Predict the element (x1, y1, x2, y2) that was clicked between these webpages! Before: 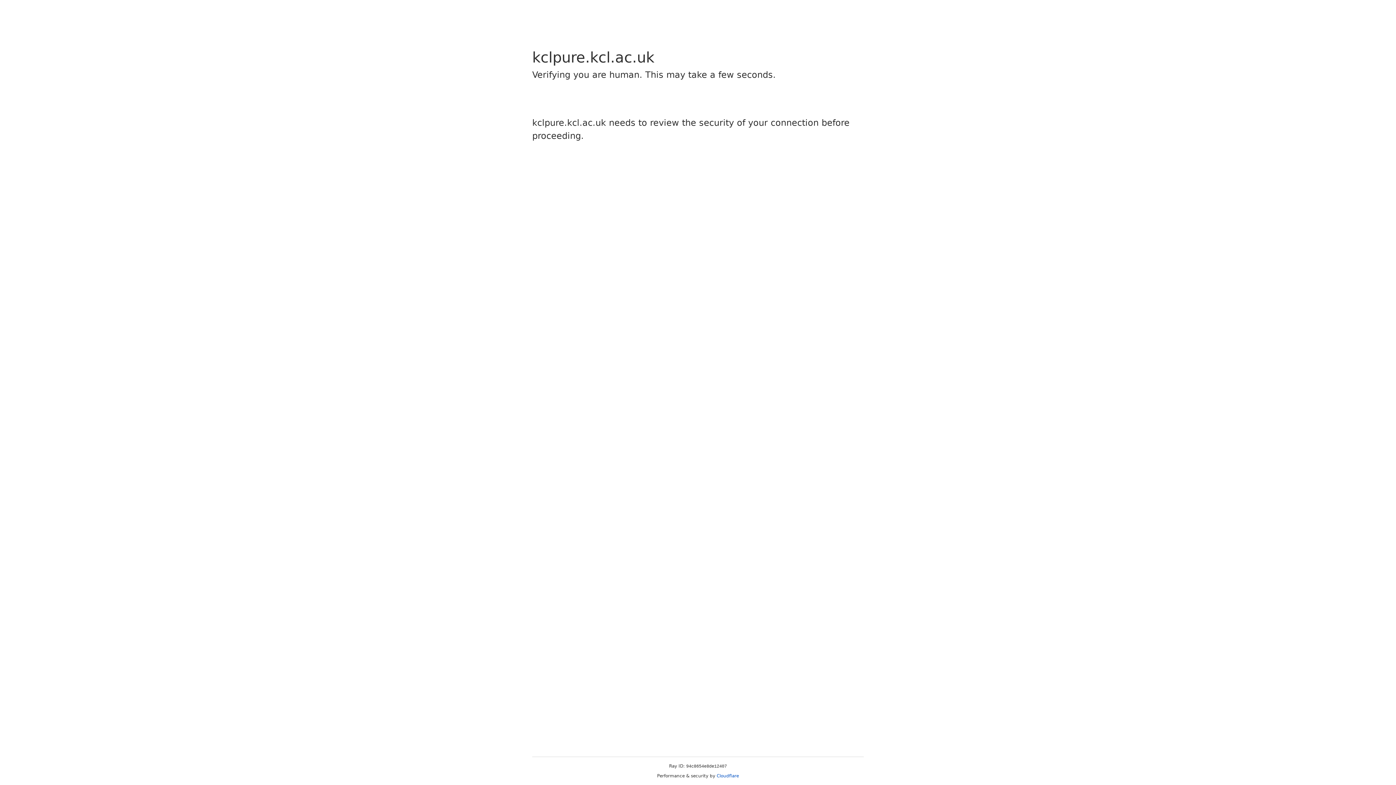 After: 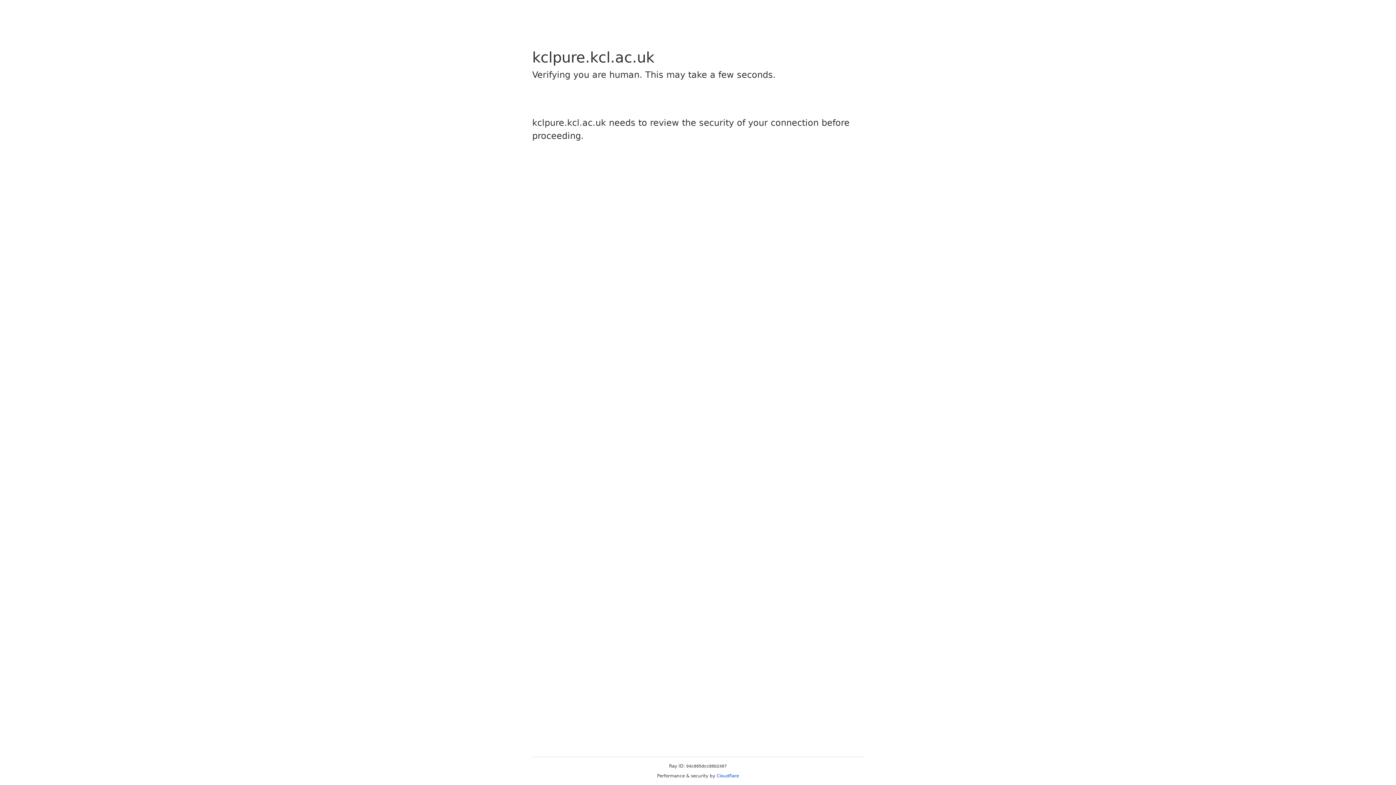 Action: bbox: (716, 773, 739, 778) label: Cloudflare